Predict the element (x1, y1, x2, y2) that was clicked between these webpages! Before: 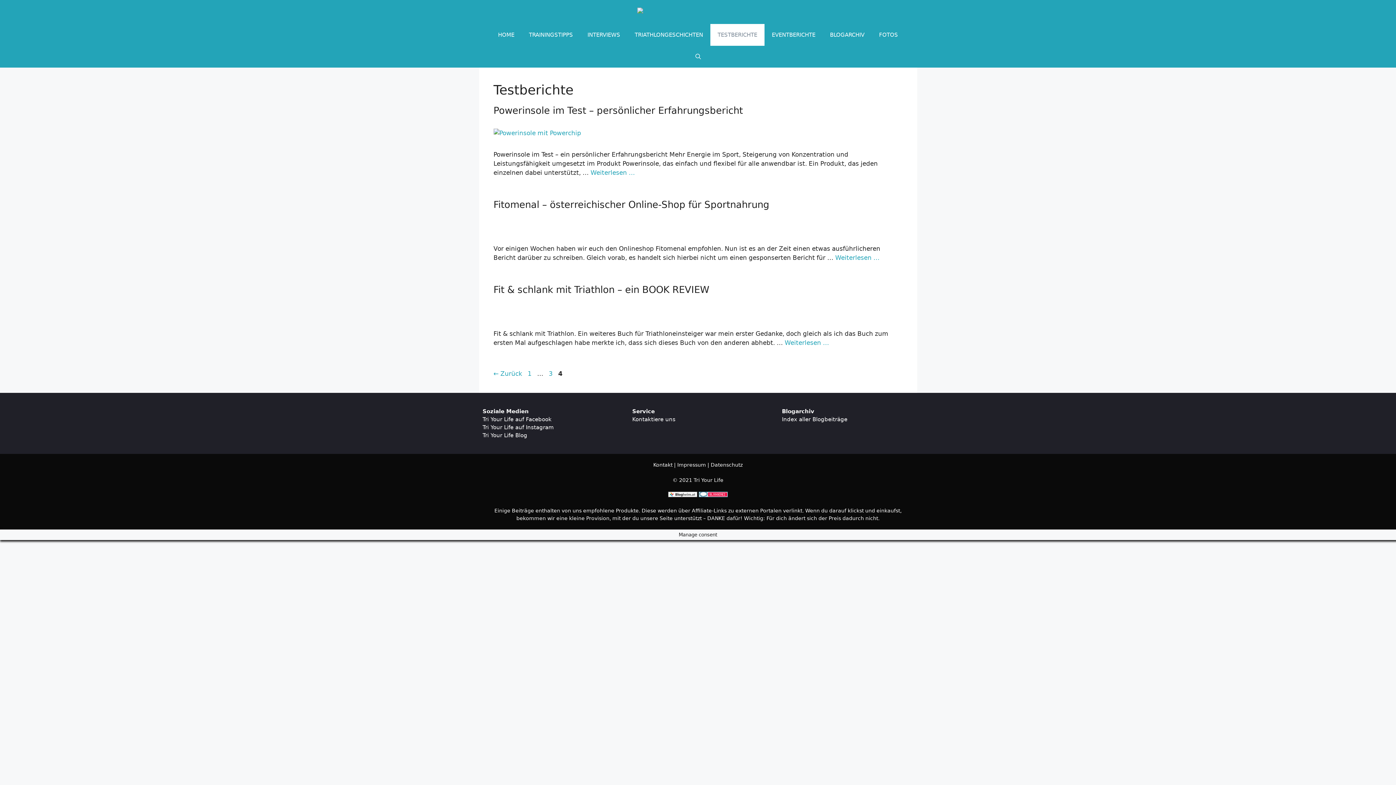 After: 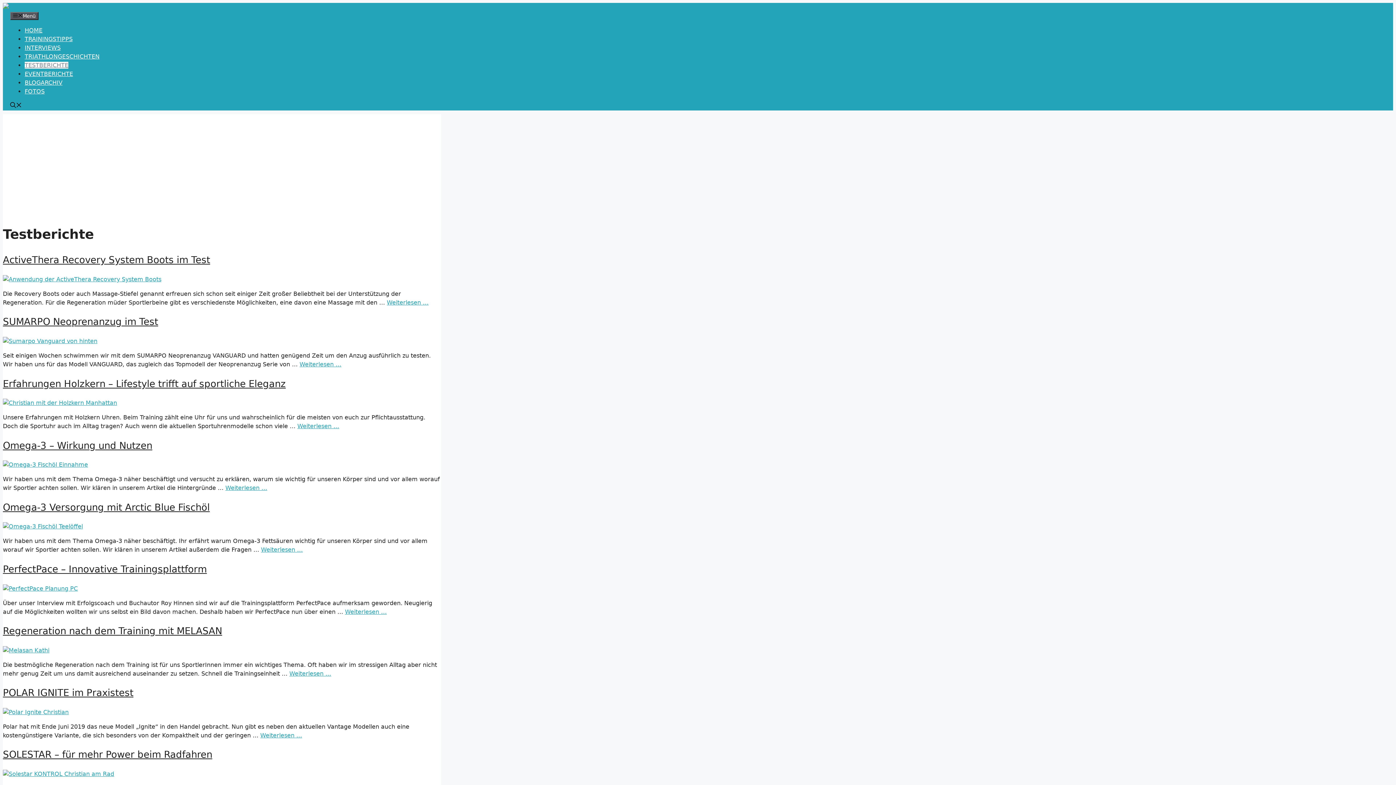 Action: label: TESTBERICHTE bbox: (710, 24, 764, 45)